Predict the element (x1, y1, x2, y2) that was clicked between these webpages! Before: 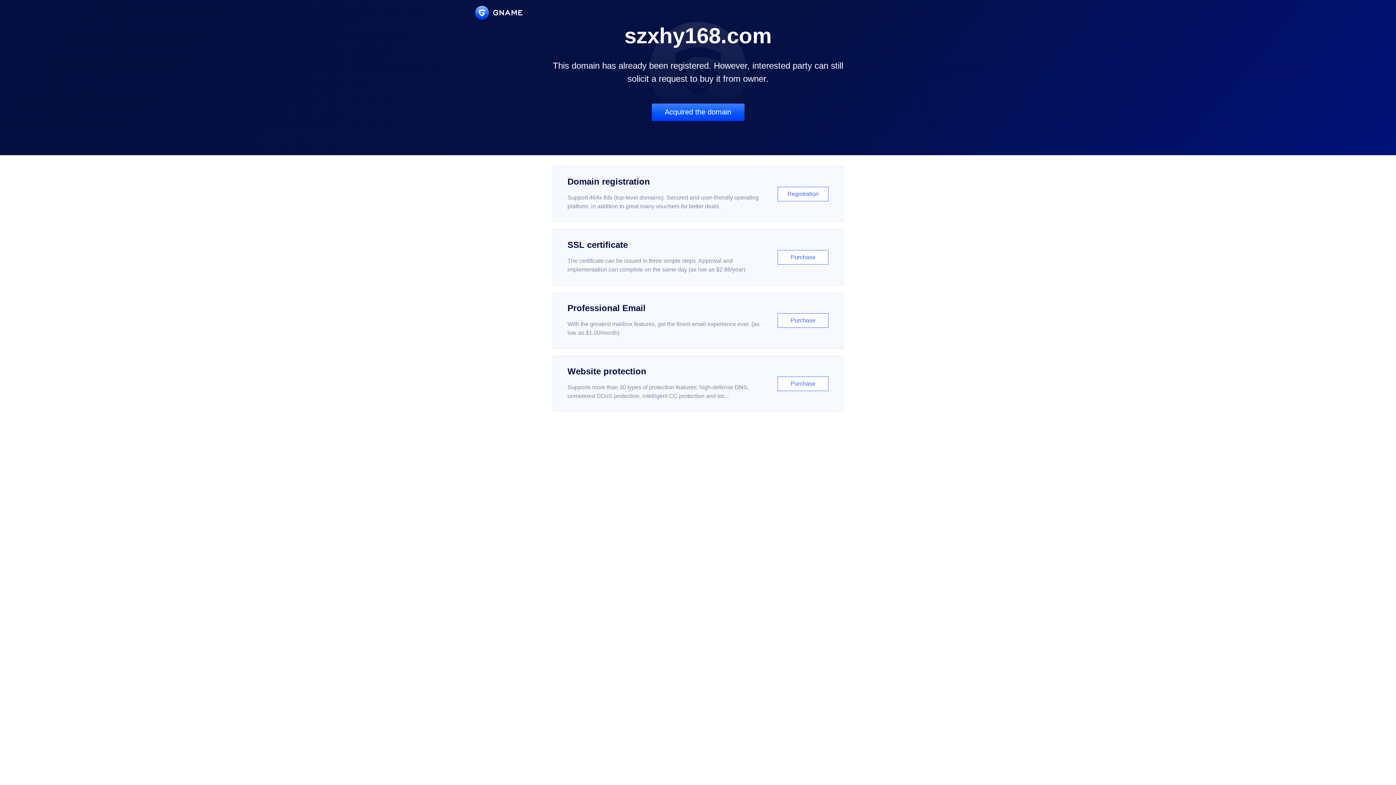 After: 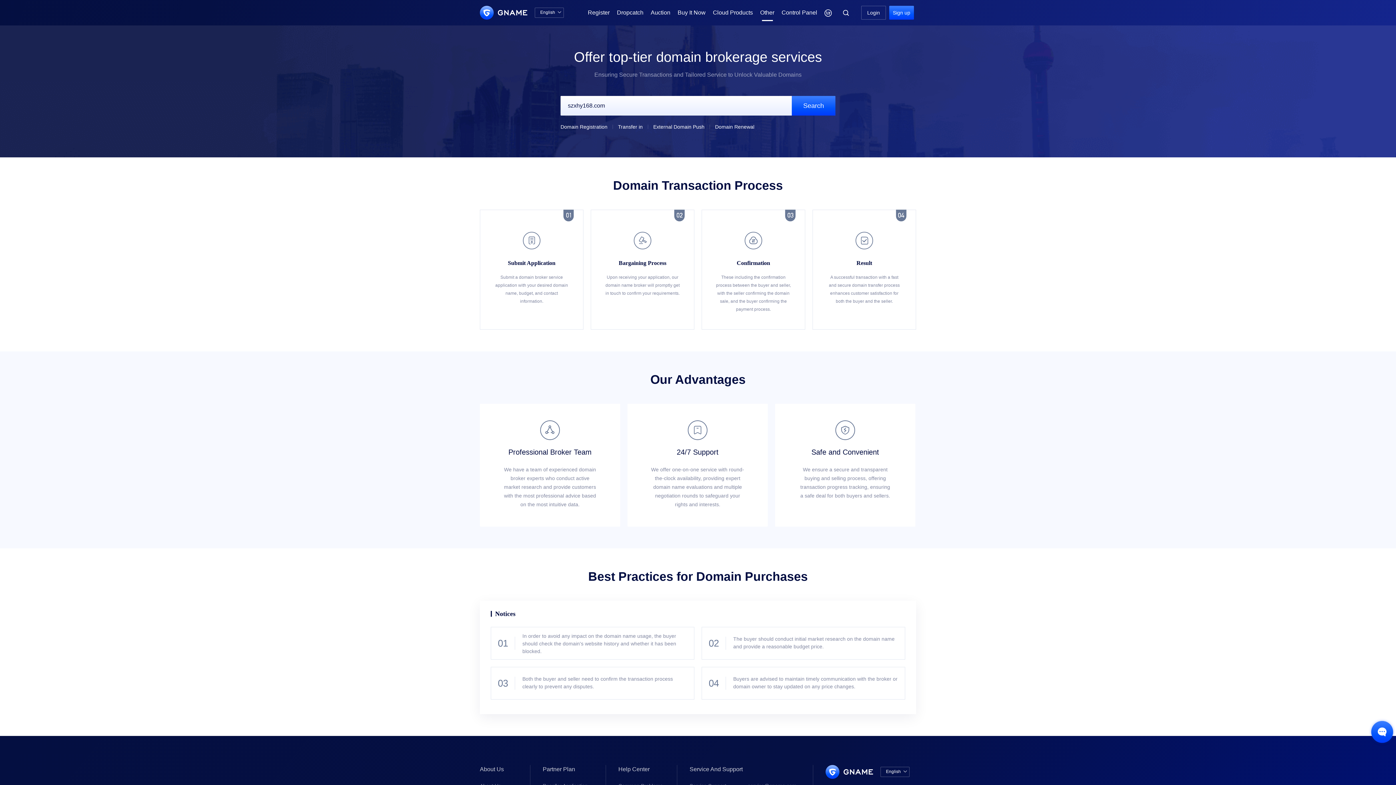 Action: label: Acquired the domain bbox: (651, 103, 744, 121)